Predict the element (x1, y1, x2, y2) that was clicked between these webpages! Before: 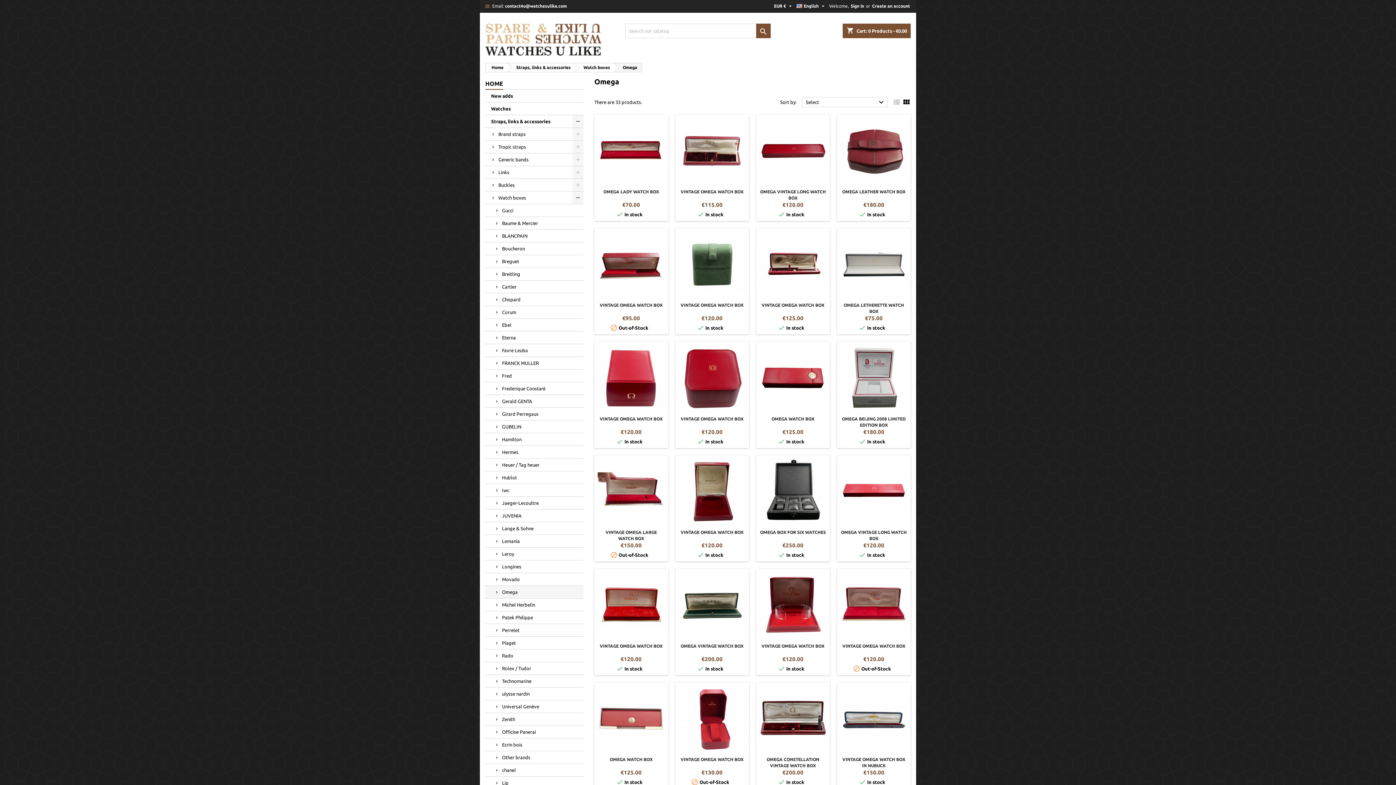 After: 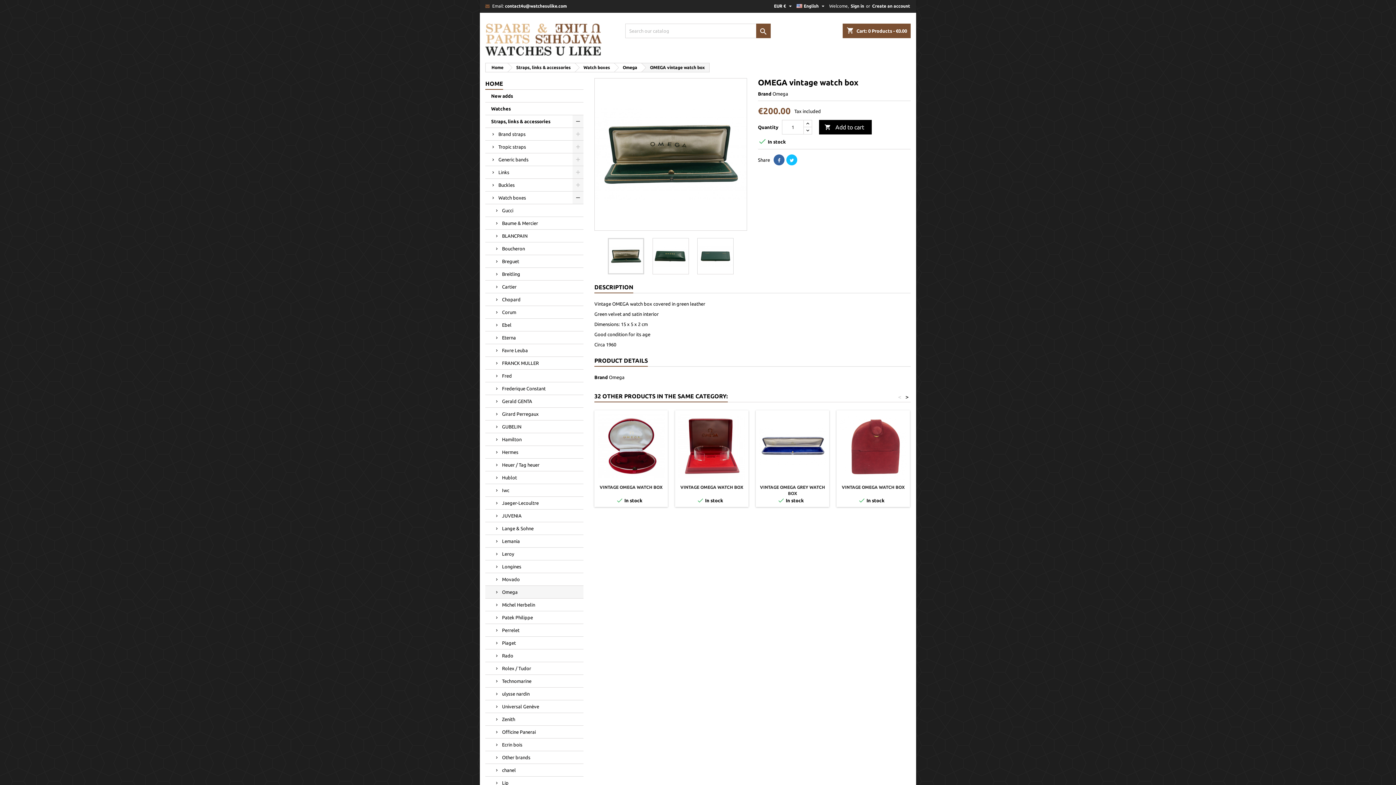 Action: bbox: (678, 572, 745, 639)